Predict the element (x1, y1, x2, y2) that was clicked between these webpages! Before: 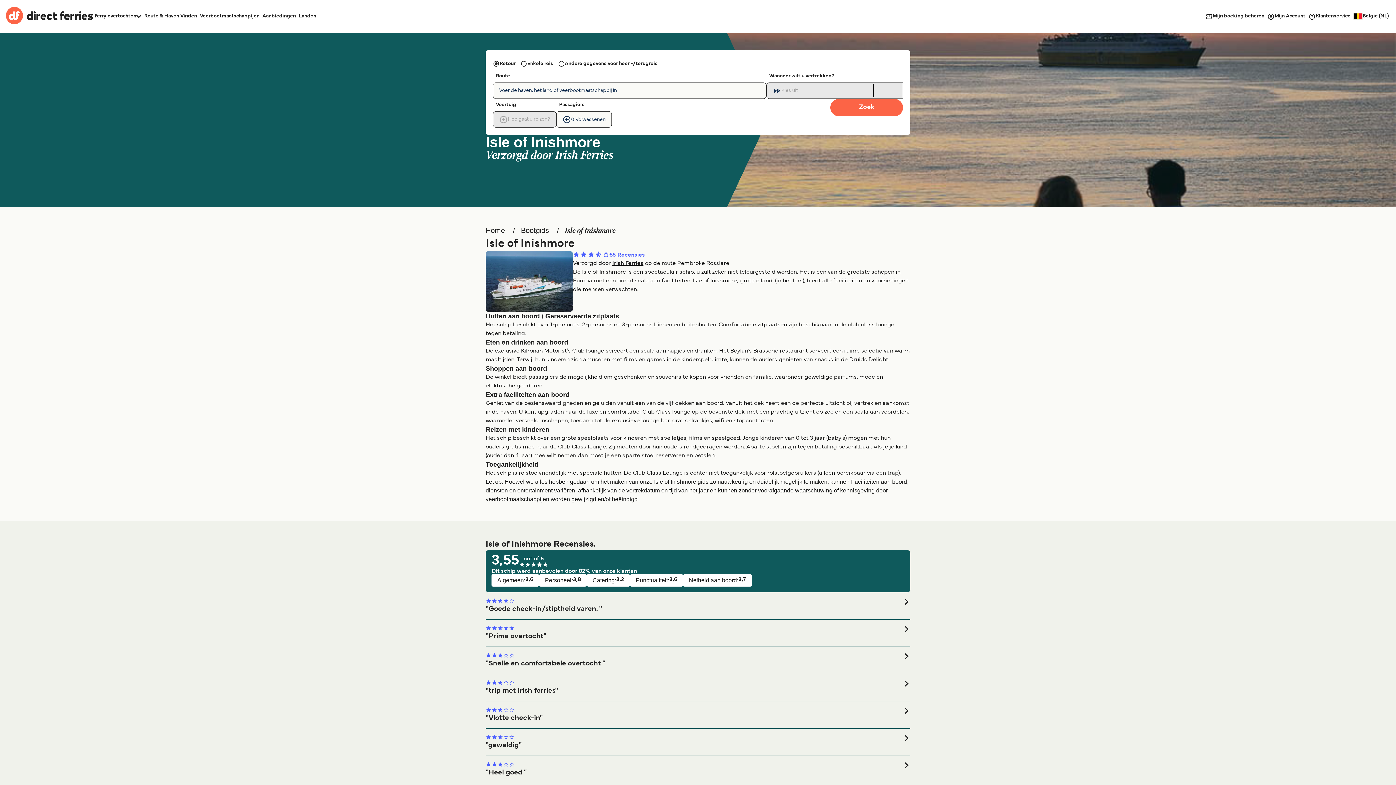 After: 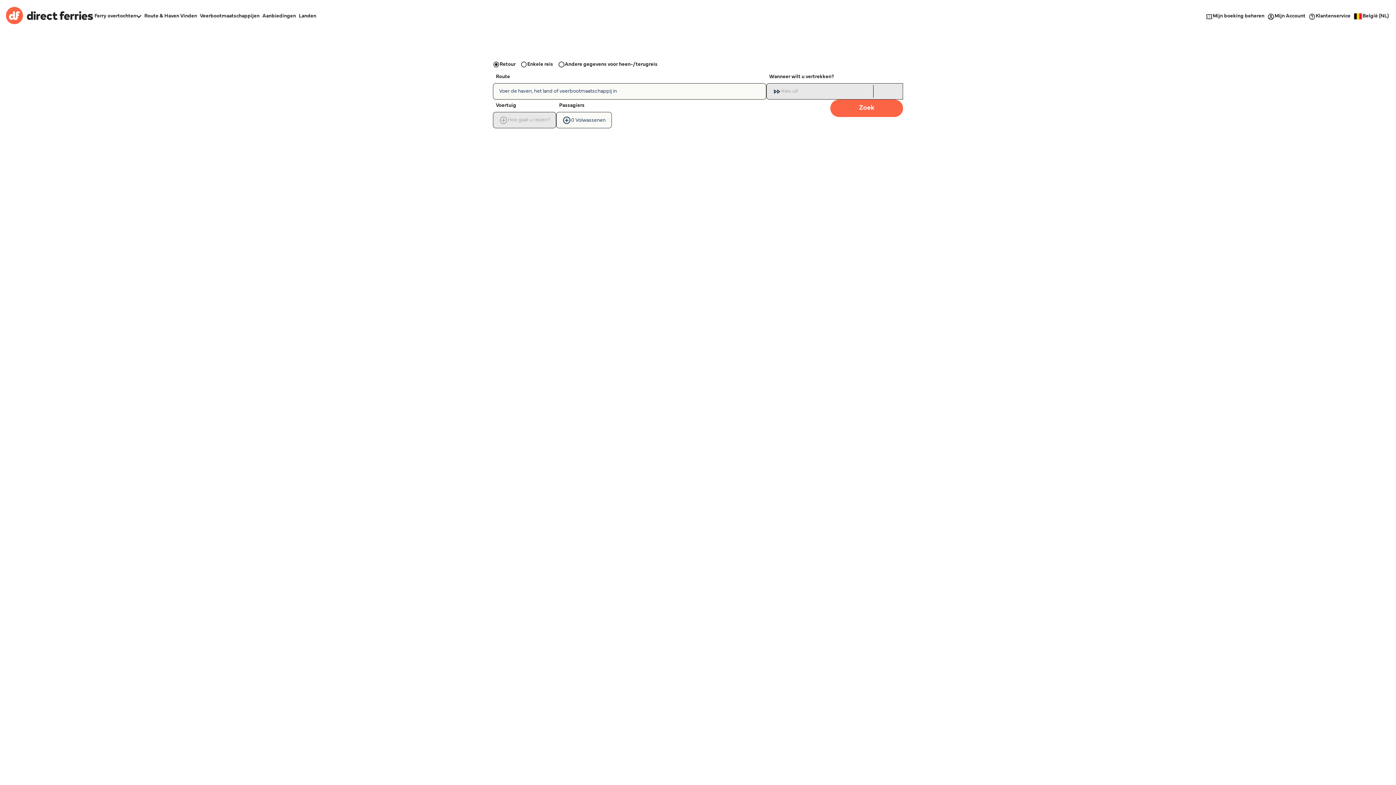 Action: bbox: (485, 226, 505, 234) label: Home